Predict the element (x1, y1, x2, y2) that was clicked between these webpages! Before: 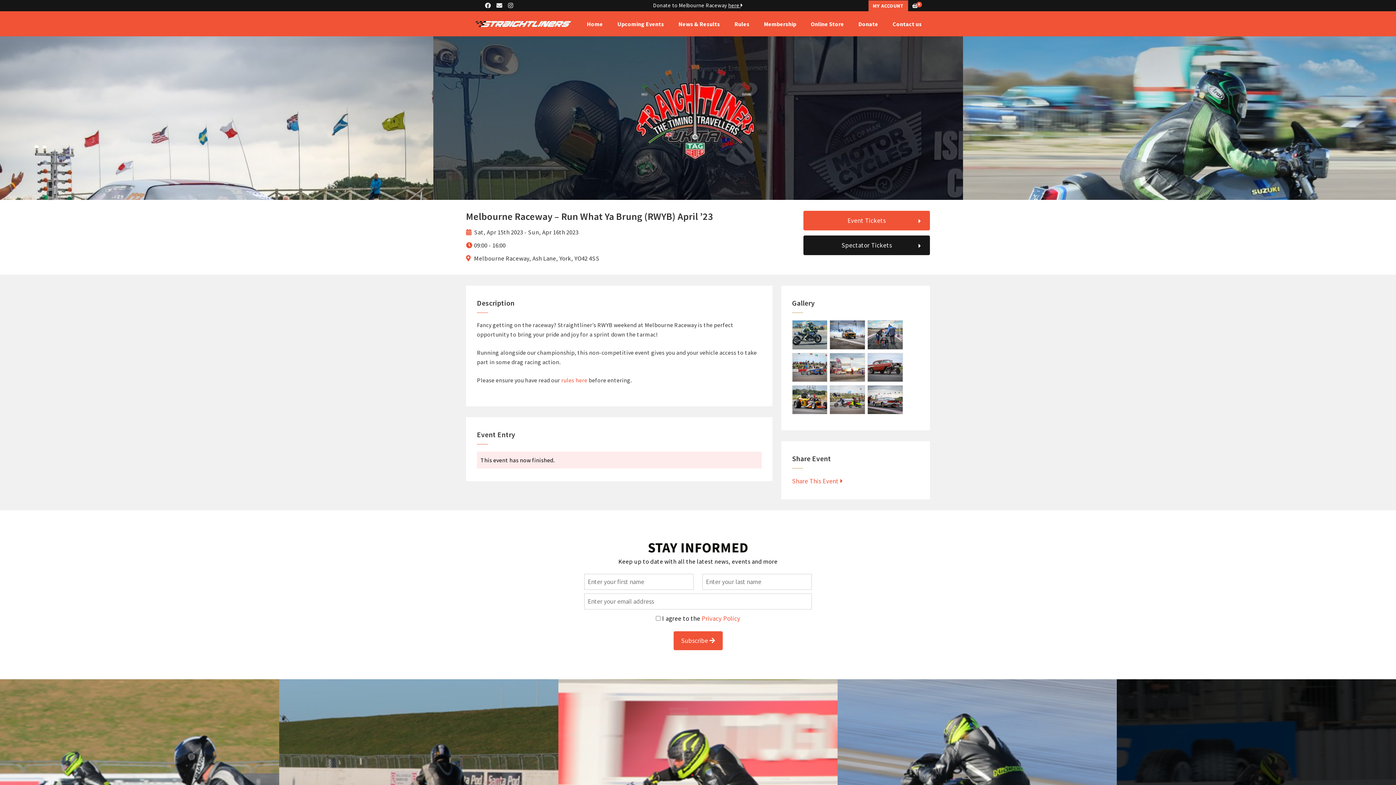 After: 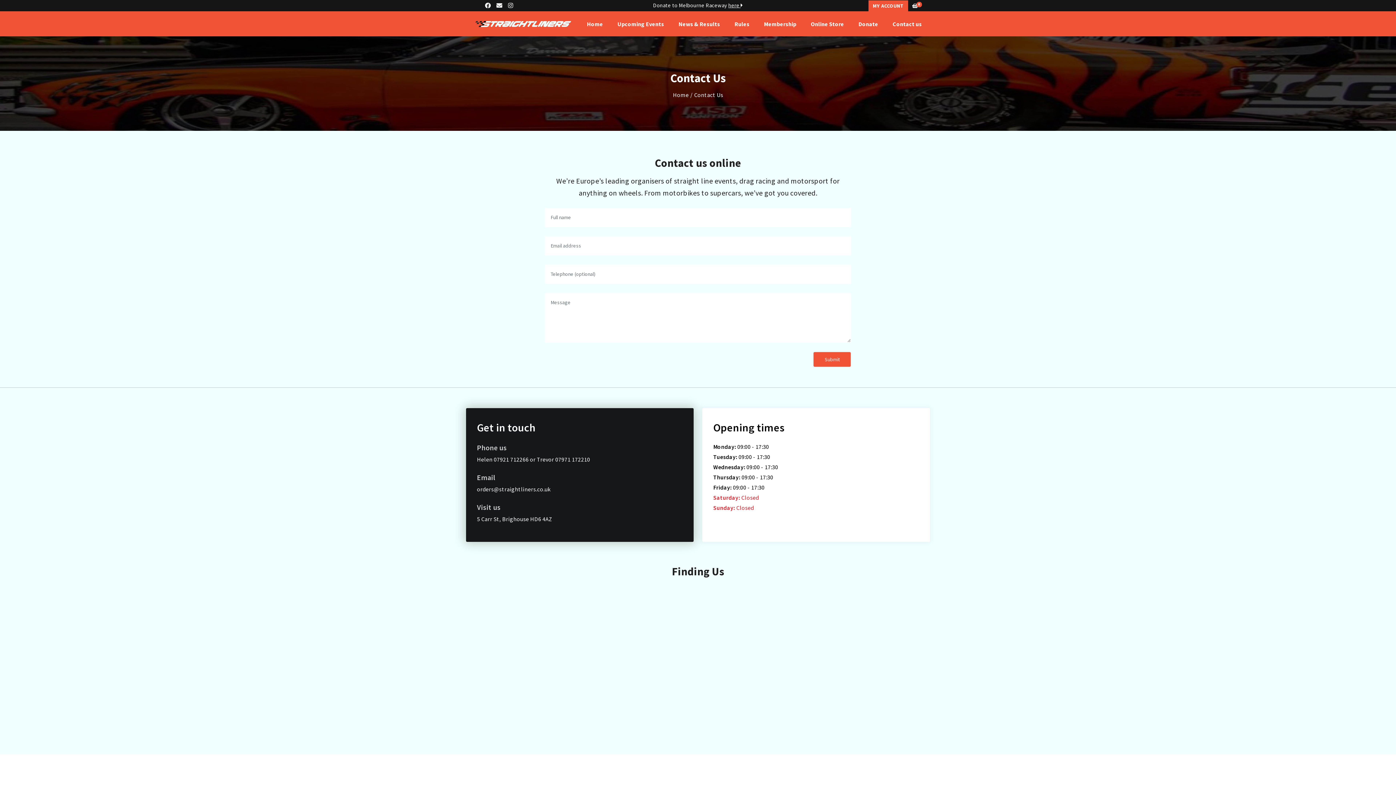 Action: bbox: (892, 20, 922, 27) label: Contact us